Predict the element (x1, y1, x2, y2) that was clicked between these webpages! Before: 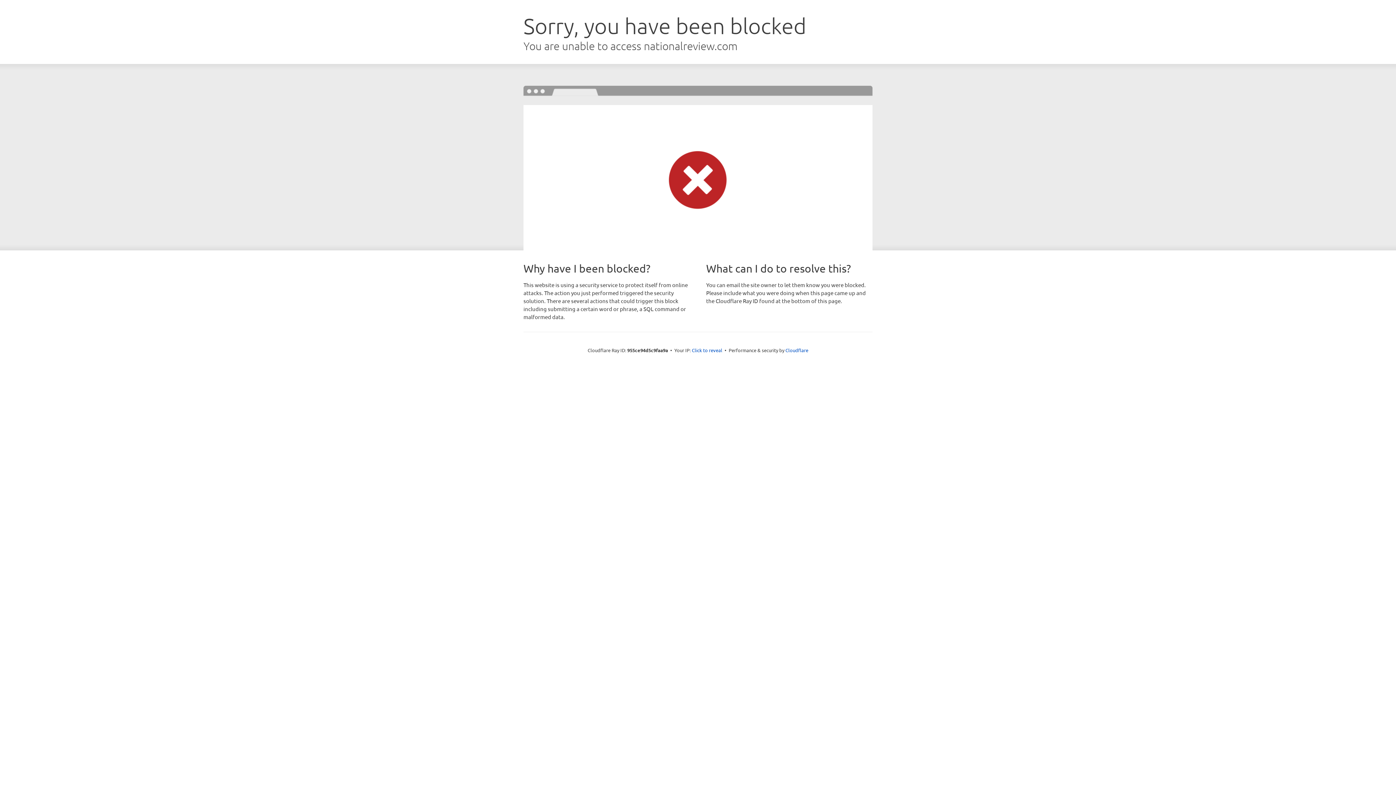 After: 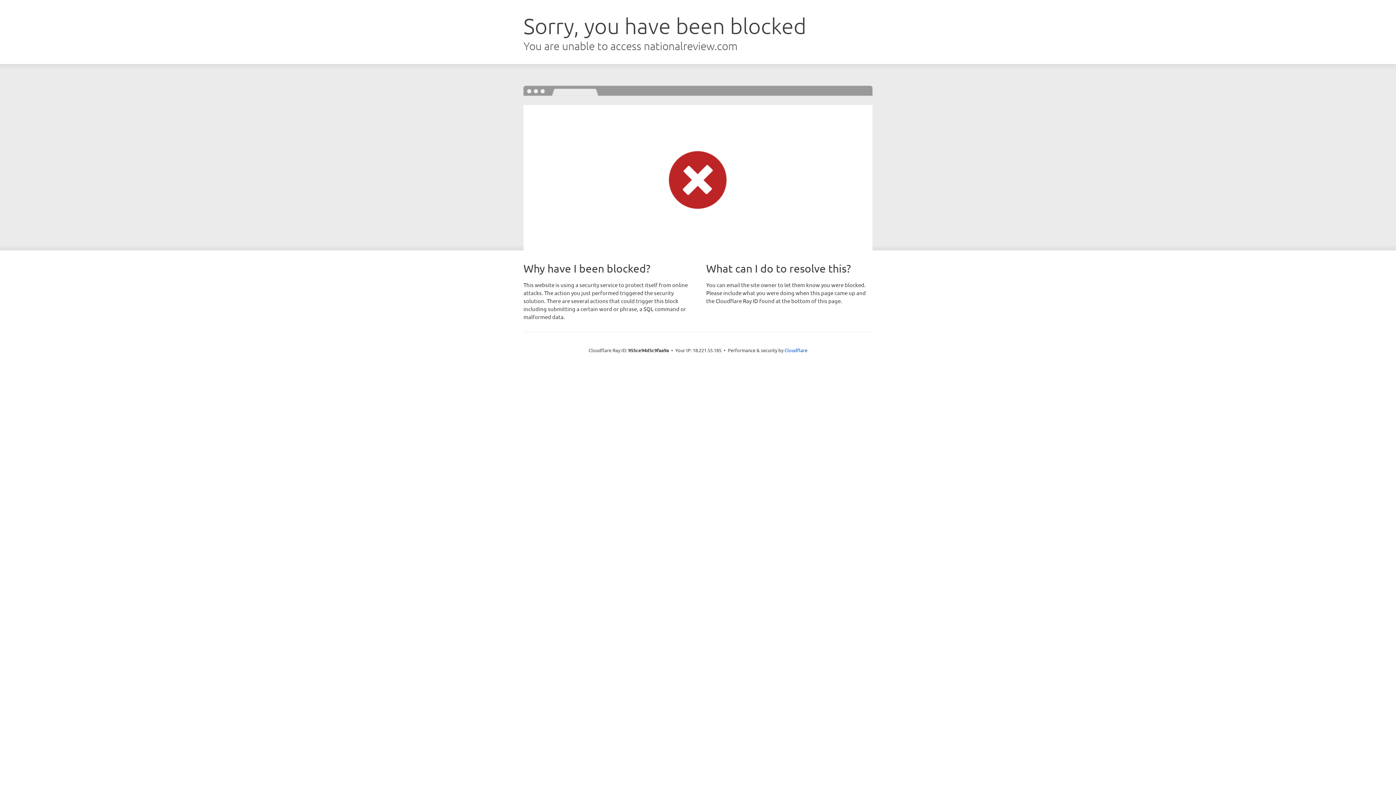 Action: label: Click to reveal bbox: (692, 346, 722, 353)